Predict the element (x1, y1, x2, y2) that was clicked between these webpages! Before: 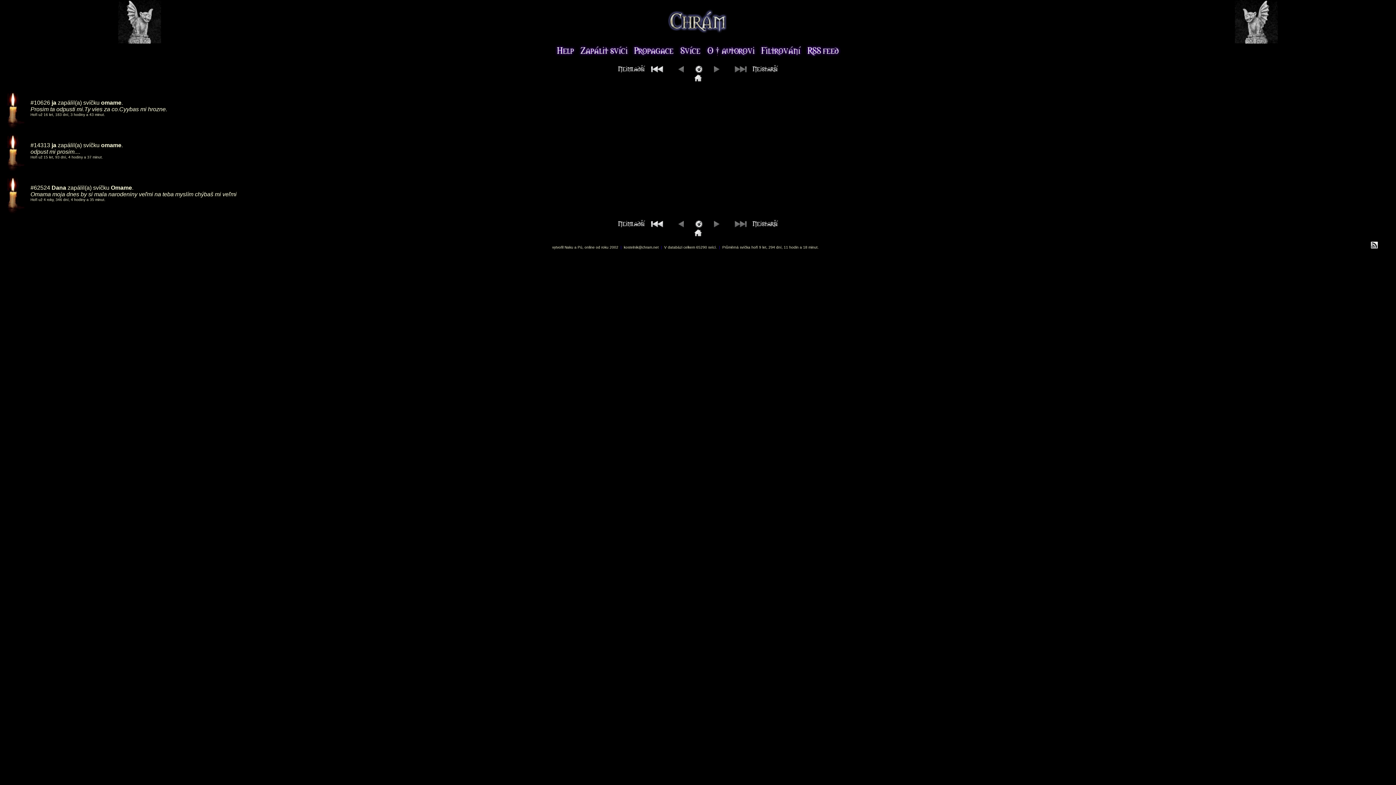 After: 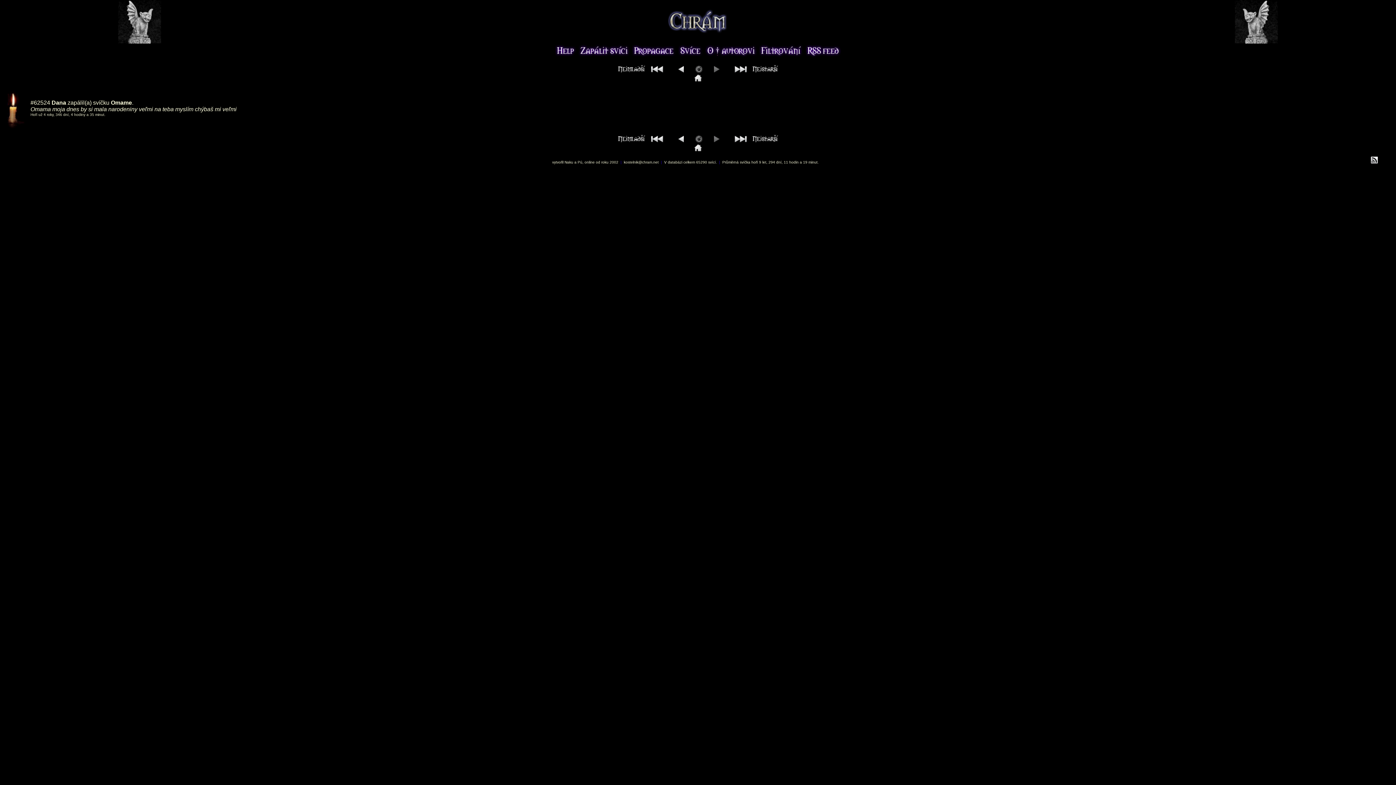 Action: bbox: (30, 184, 50, 190) label: #62524